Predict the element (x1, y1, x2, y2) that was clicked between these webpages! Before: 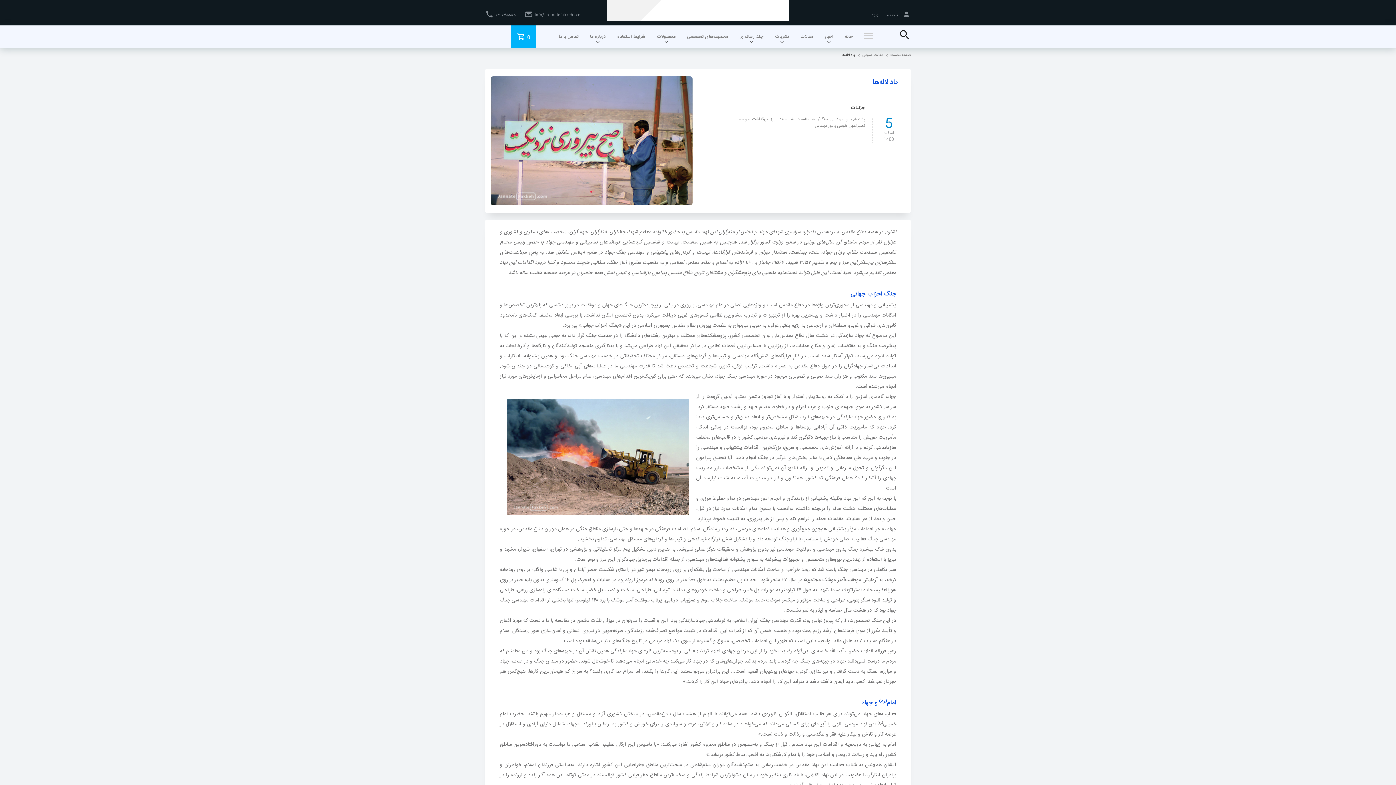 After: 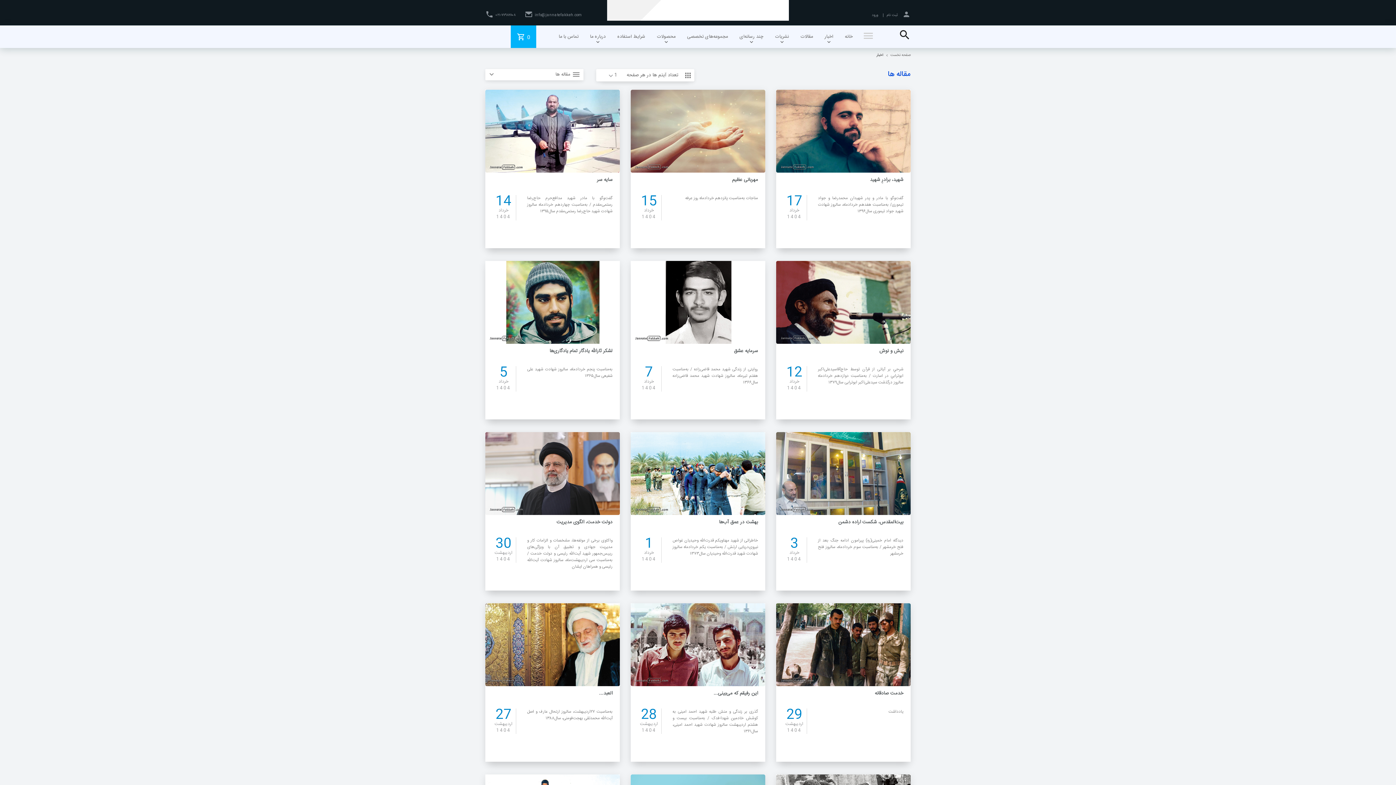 Action: label: مقالات bbox: (794, 25, 818, 48)